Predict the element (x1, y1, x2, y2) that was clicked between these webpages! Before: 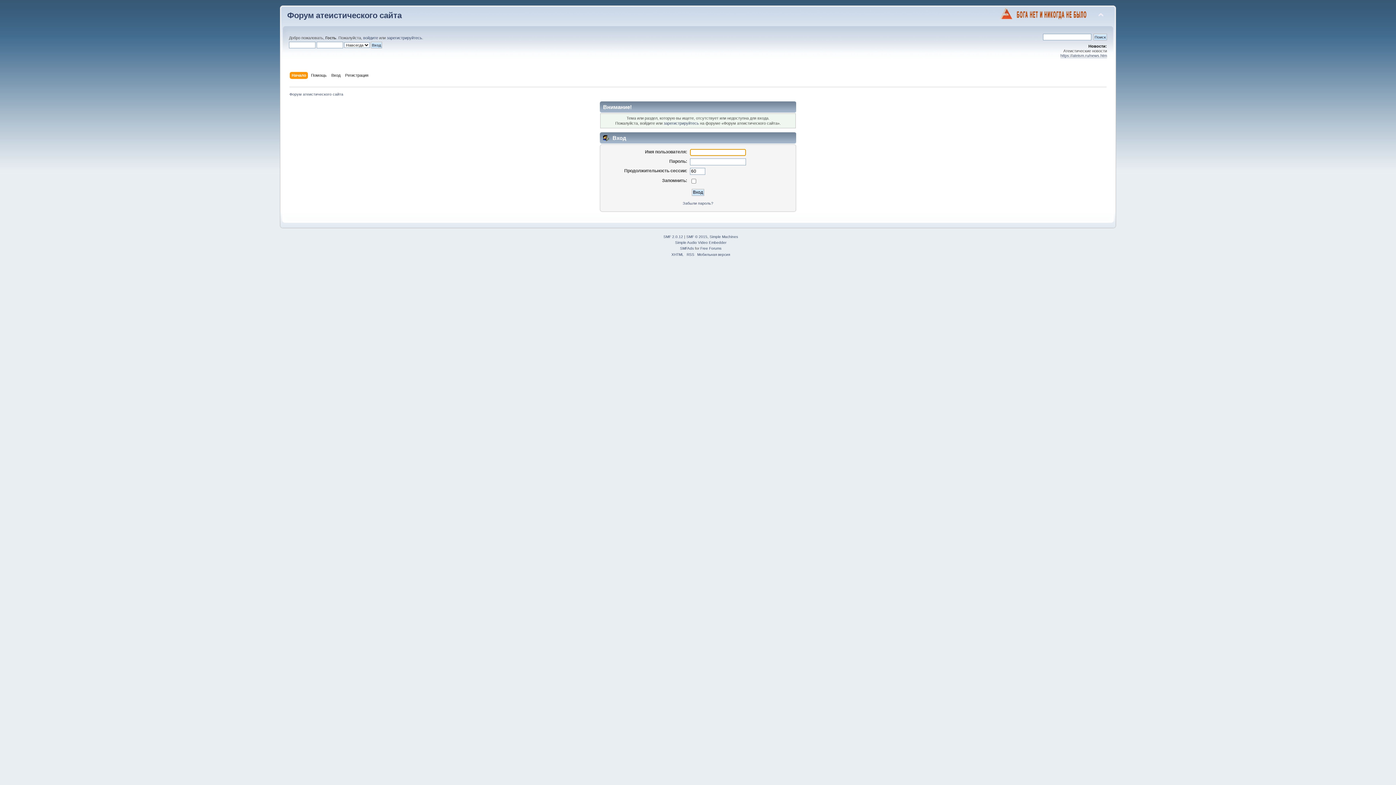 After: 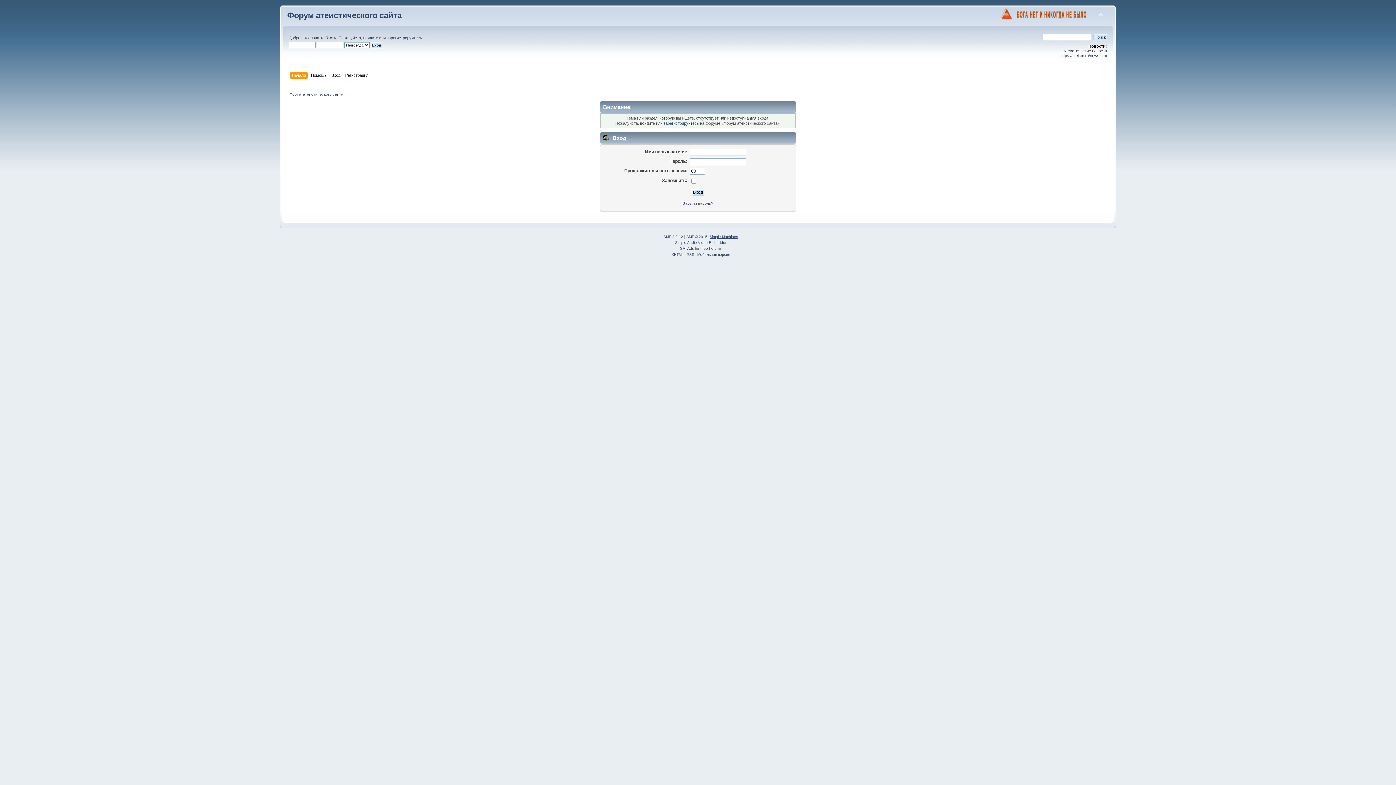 Action: bbox: (709, 234, 738, 238) label: Simple Machines